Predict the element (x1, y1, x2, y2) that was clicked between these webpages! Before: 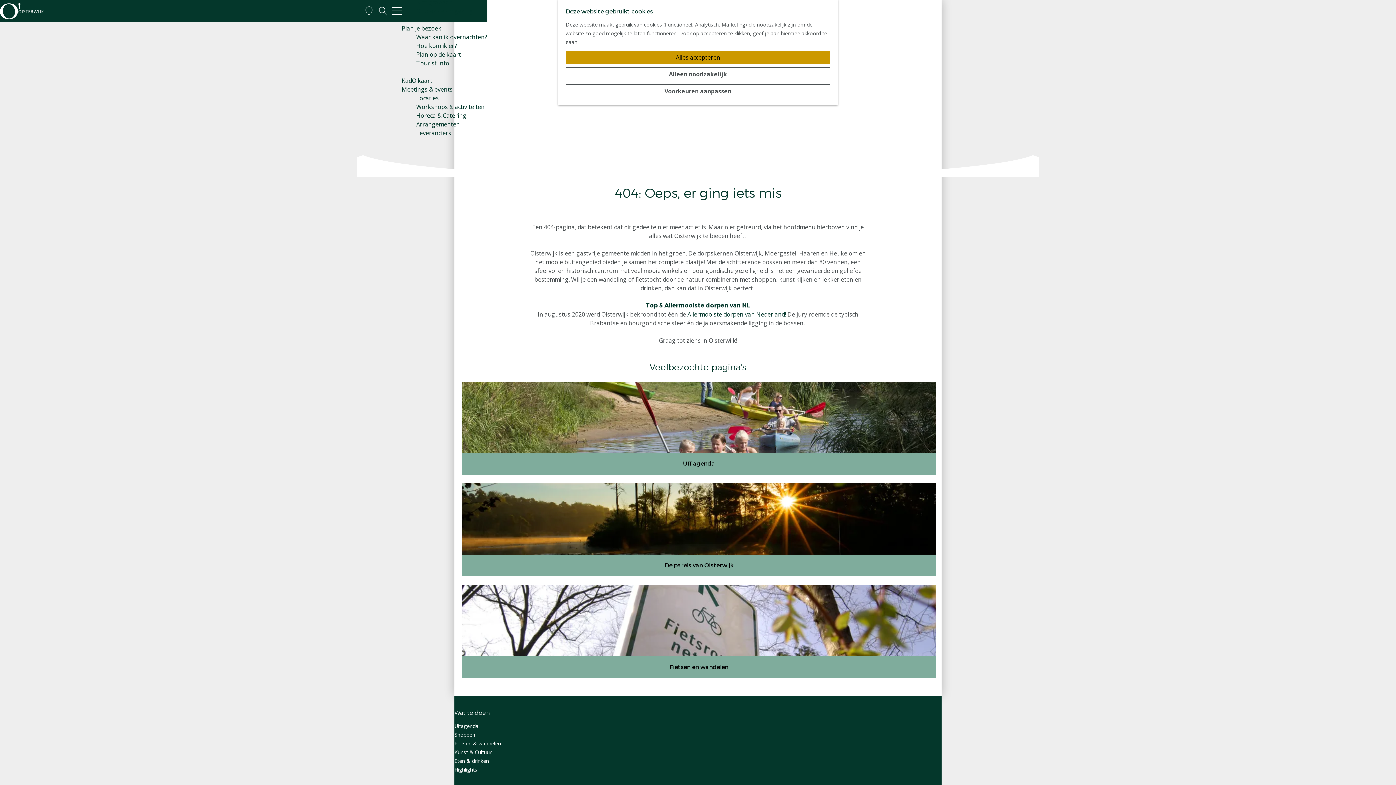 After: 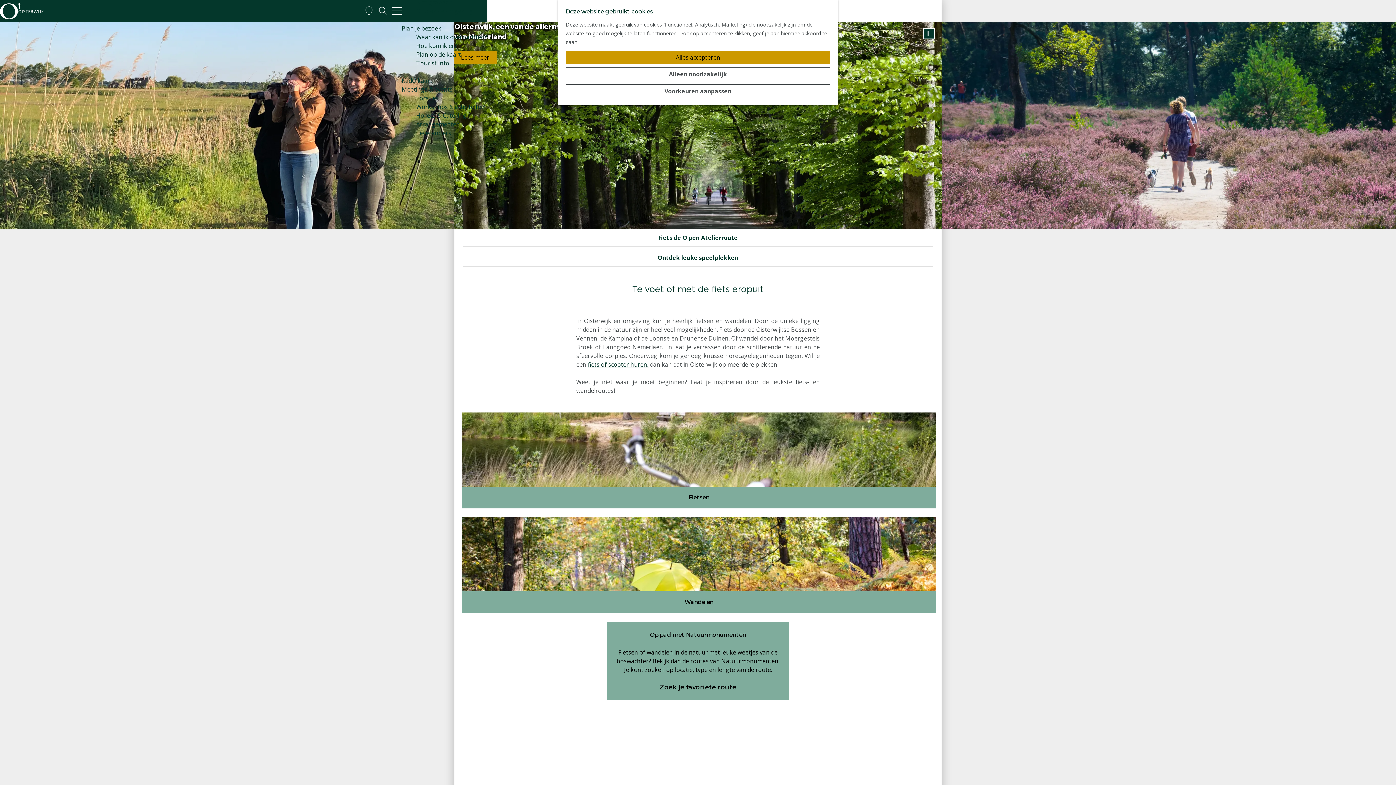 Action: label: Fietsen & wandelen bbox: (454, 740, 501, 747)